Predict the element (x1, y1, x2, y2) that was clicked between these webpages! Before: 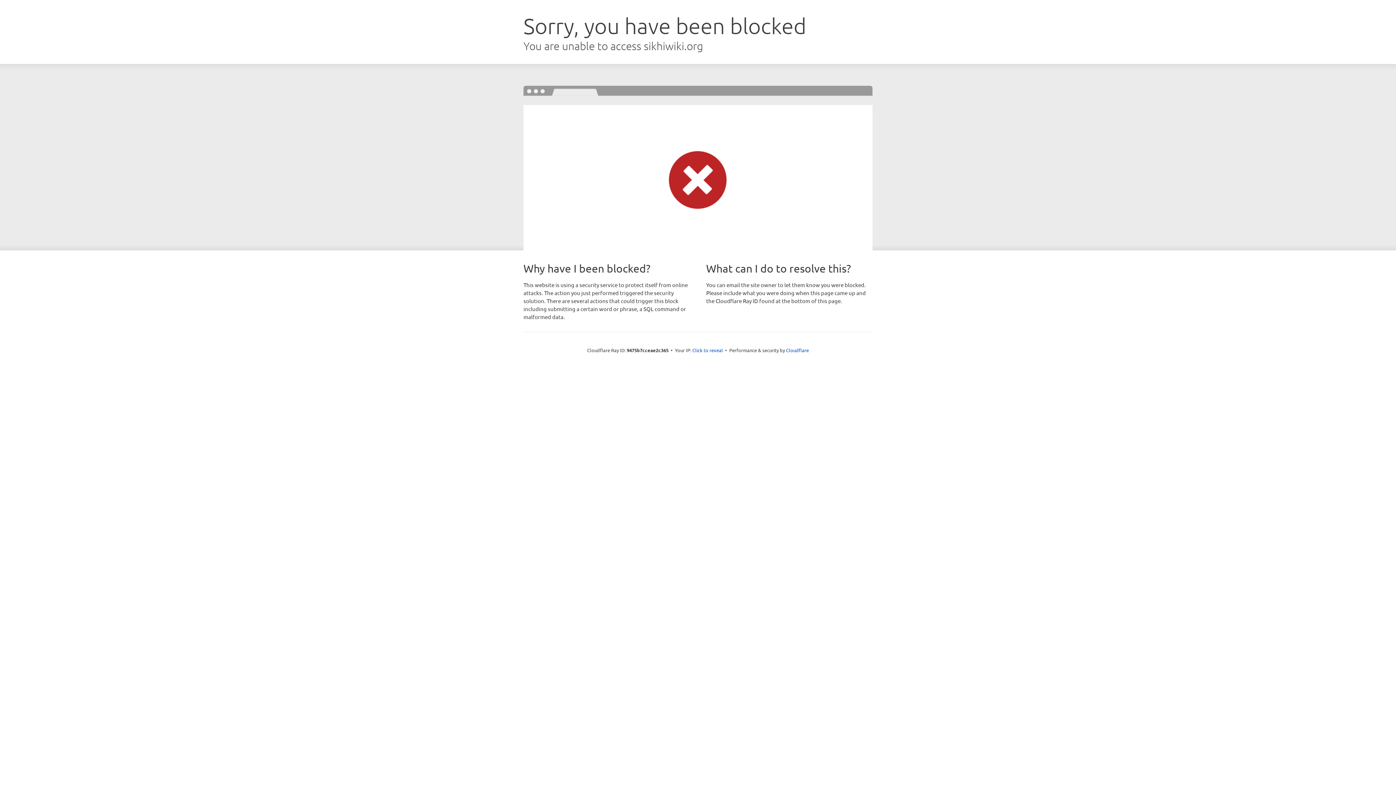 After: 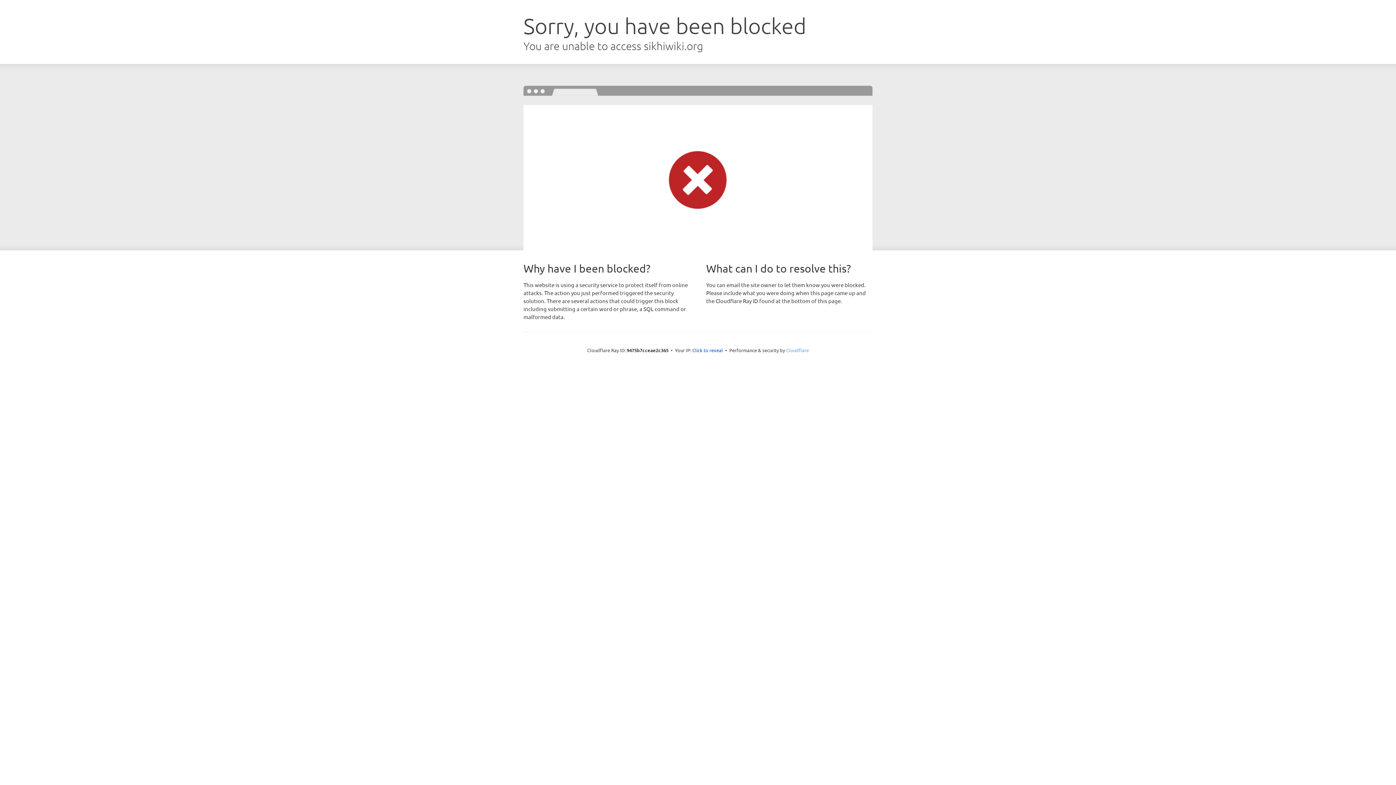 Action: label: Cloudflare bbox: (786, 347, 809, 353)